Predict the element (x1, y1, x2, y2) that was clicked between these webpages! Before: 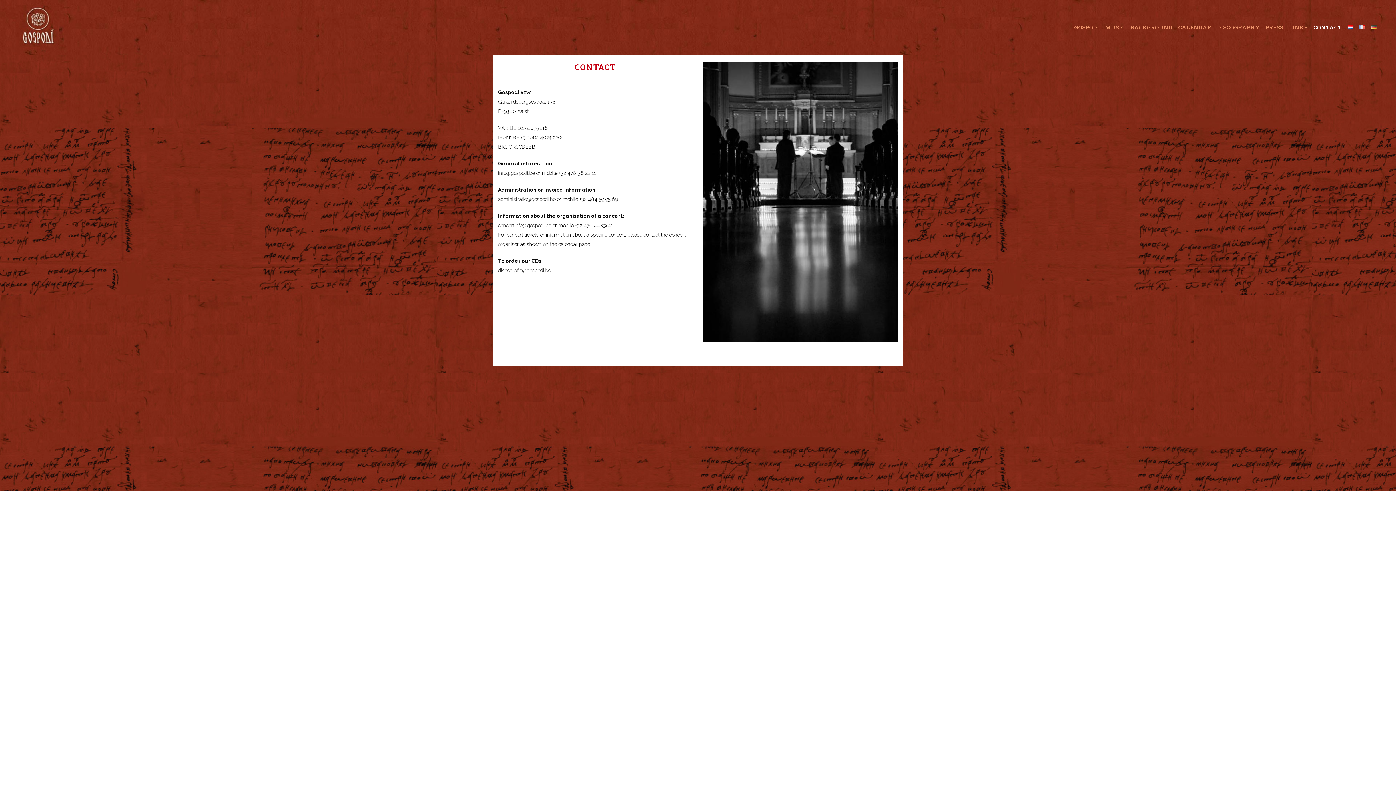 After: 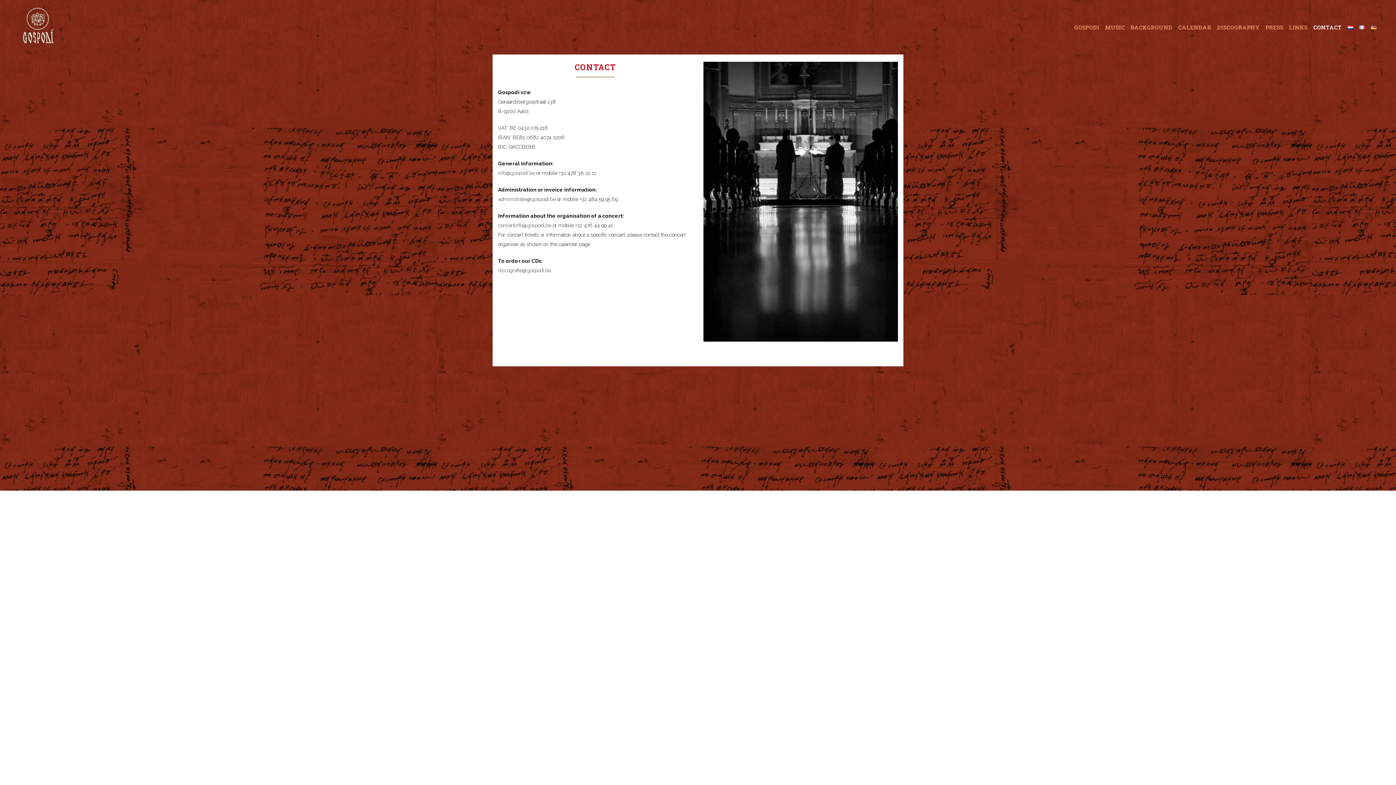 Action: bbox: (1310, 0, 1345, 54) label: CONTACT